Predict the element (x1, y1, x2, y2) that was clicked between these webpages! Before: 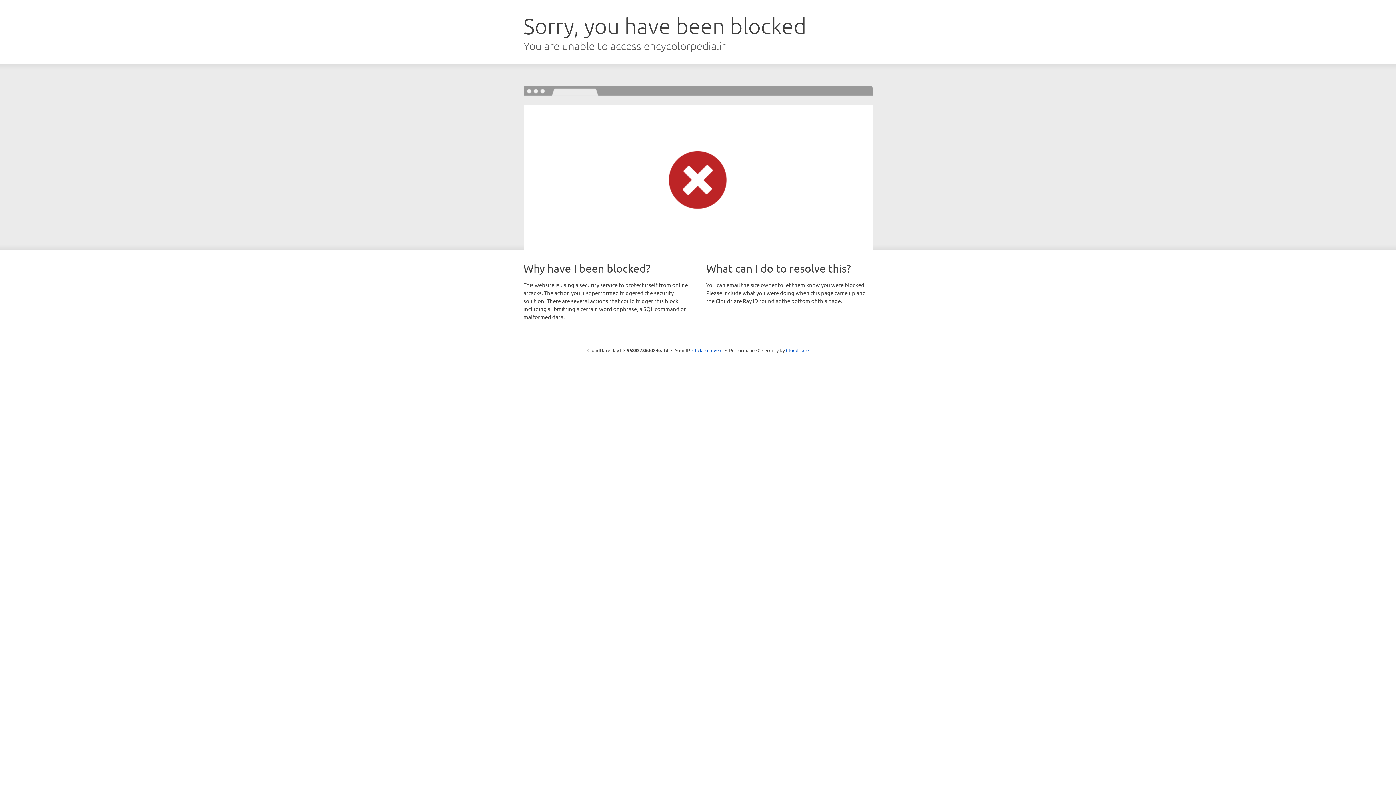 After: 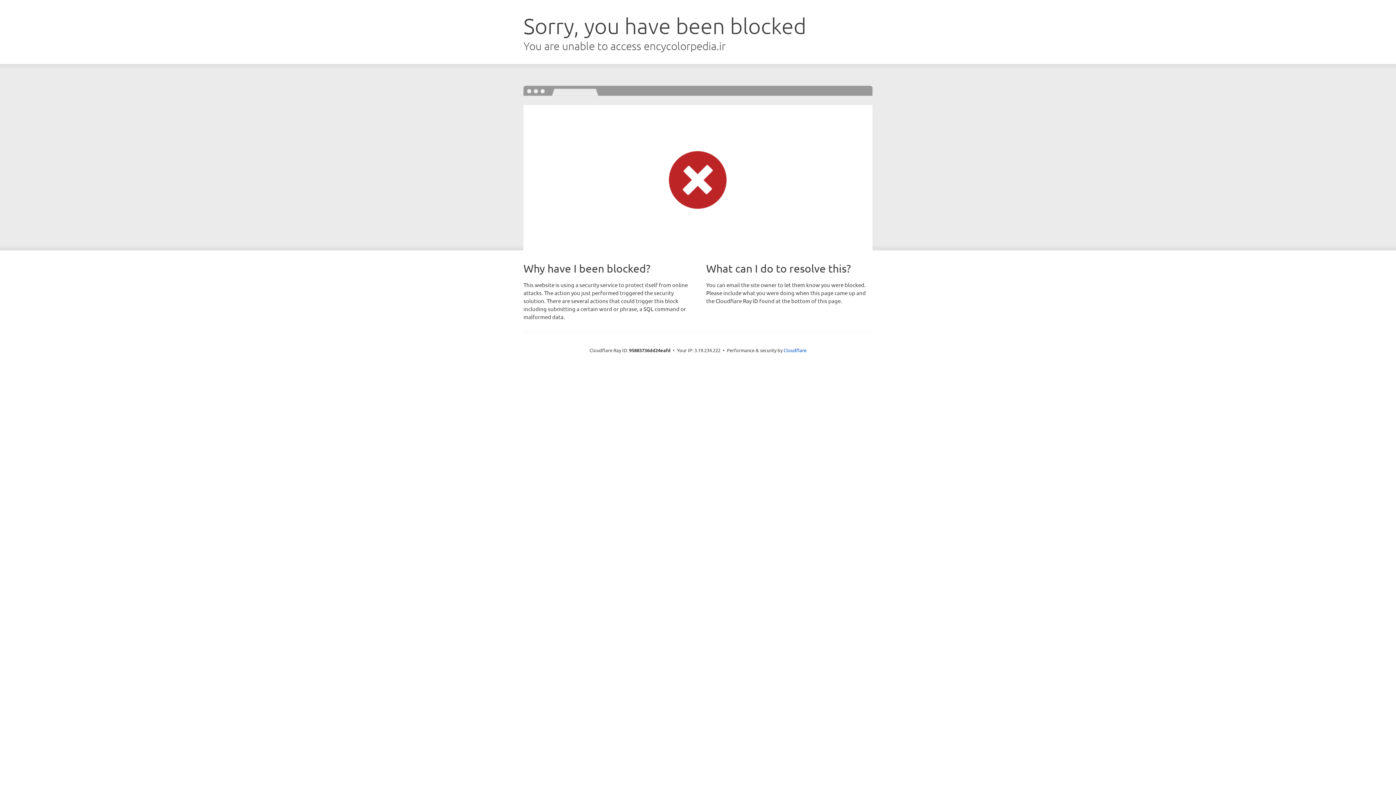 Action: bbox: (692, 346, 722, 353) label: Click to reveal